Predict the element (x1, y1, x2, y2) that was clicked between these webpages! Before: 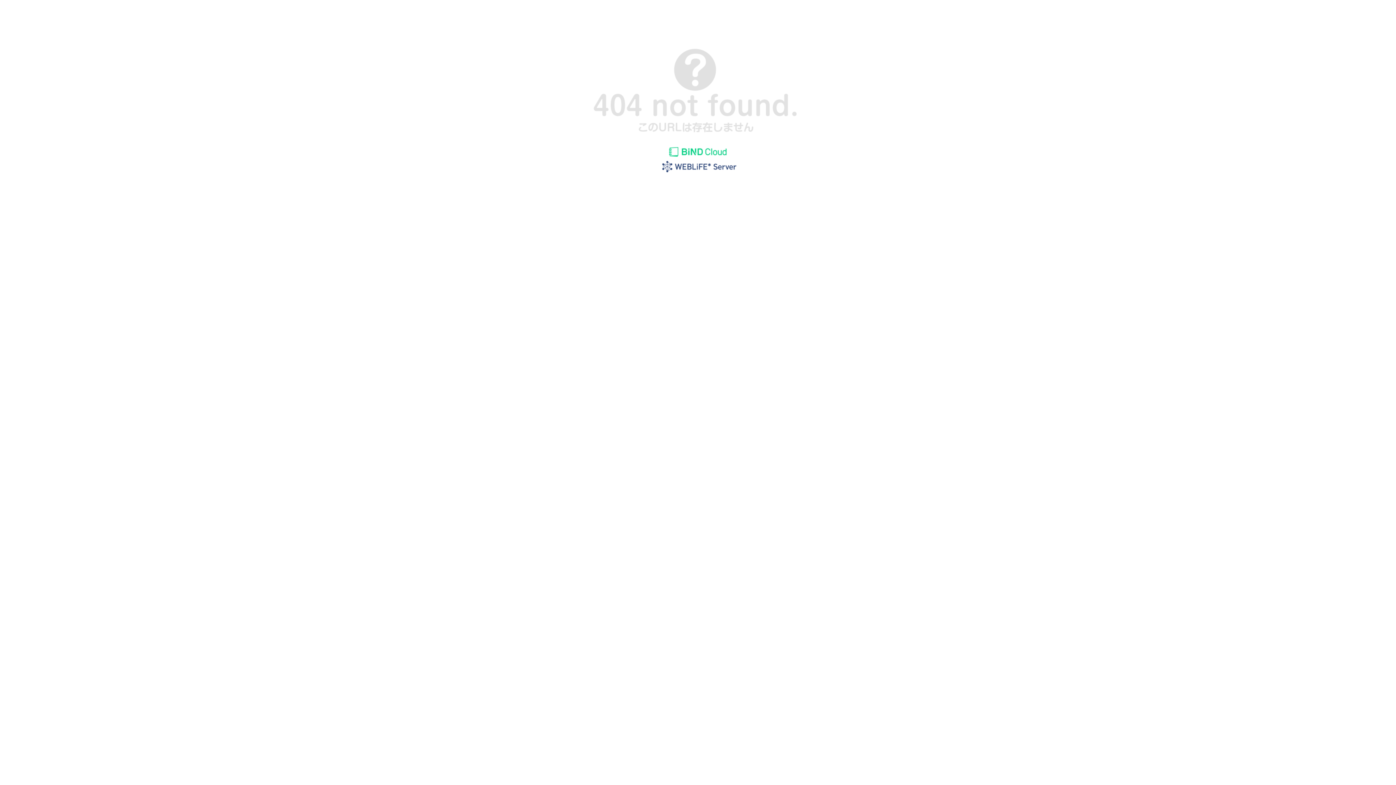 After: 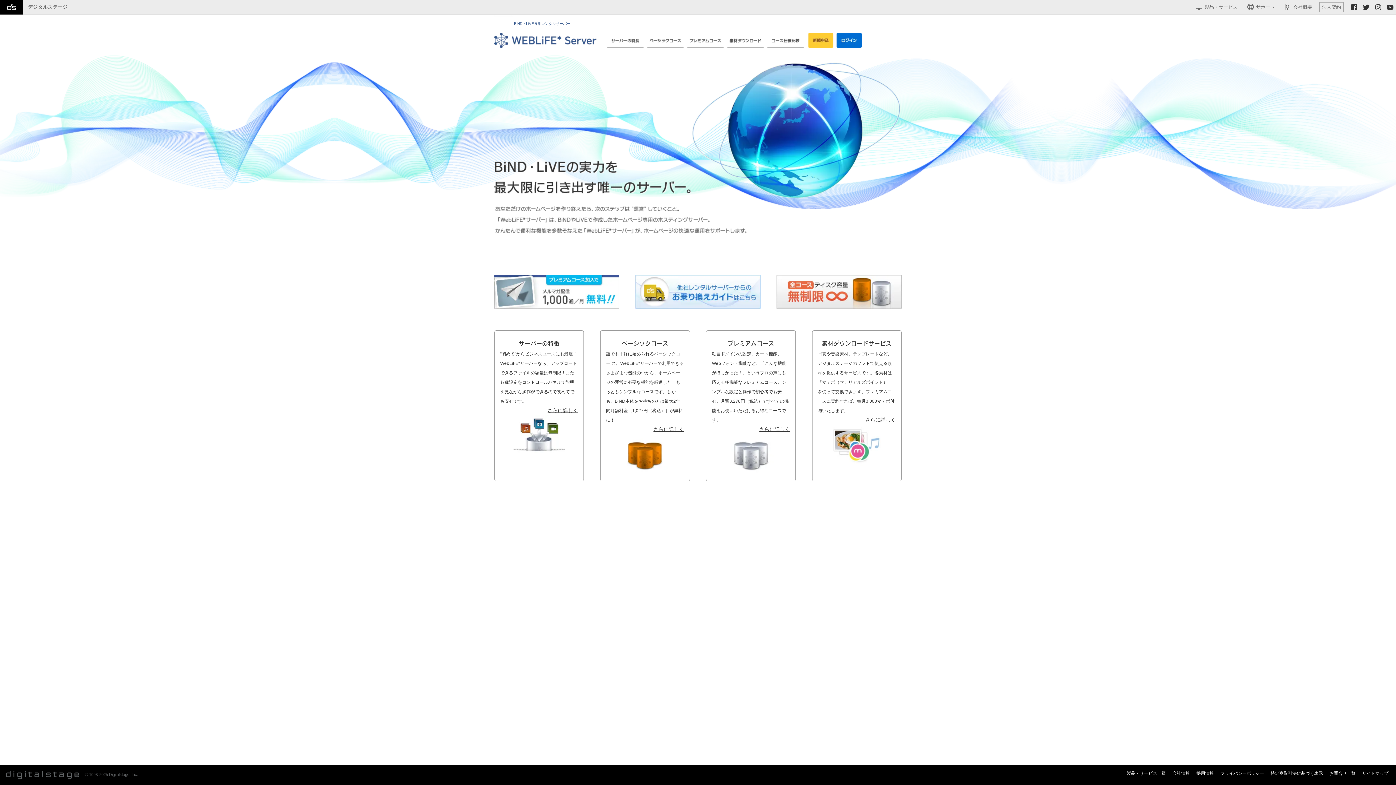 Action: bbox: (655, 169, 740, 175)